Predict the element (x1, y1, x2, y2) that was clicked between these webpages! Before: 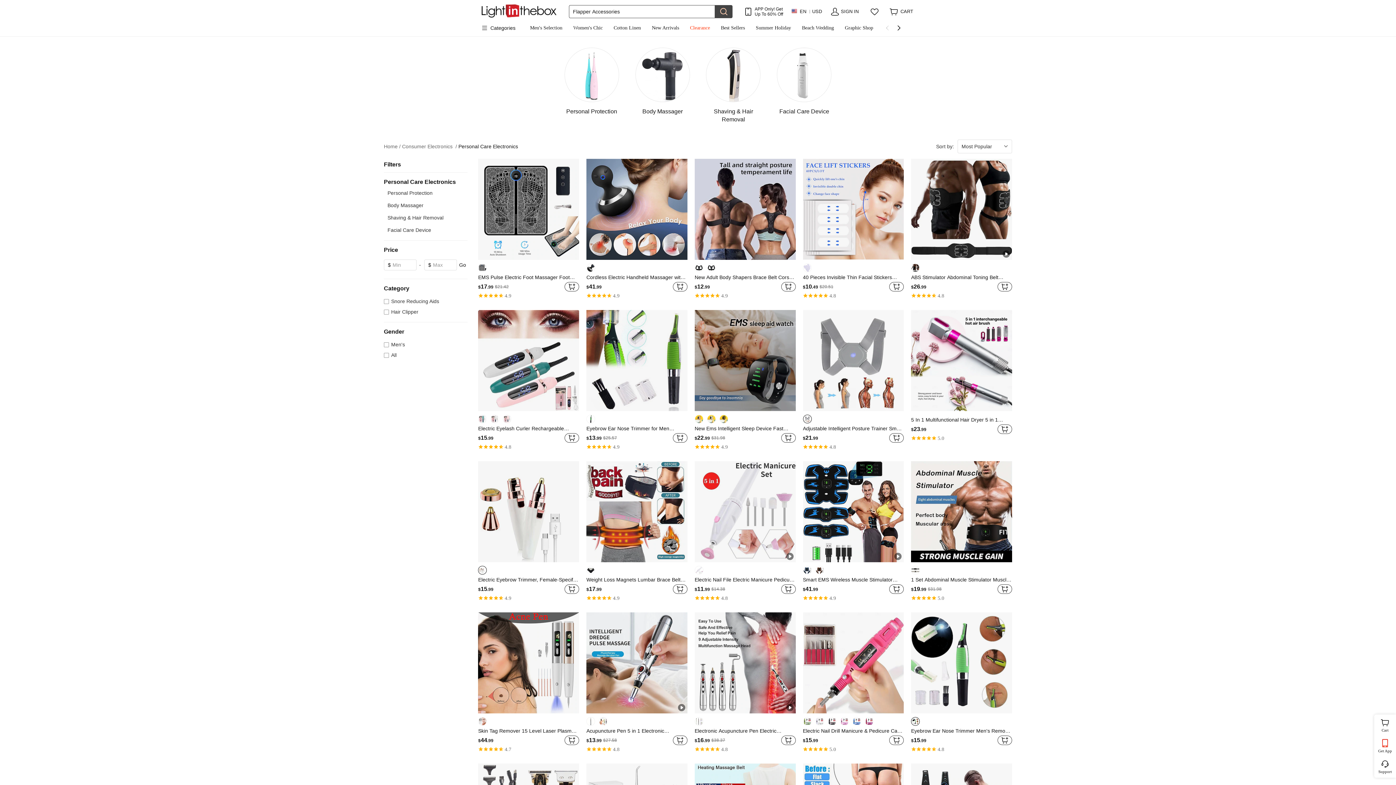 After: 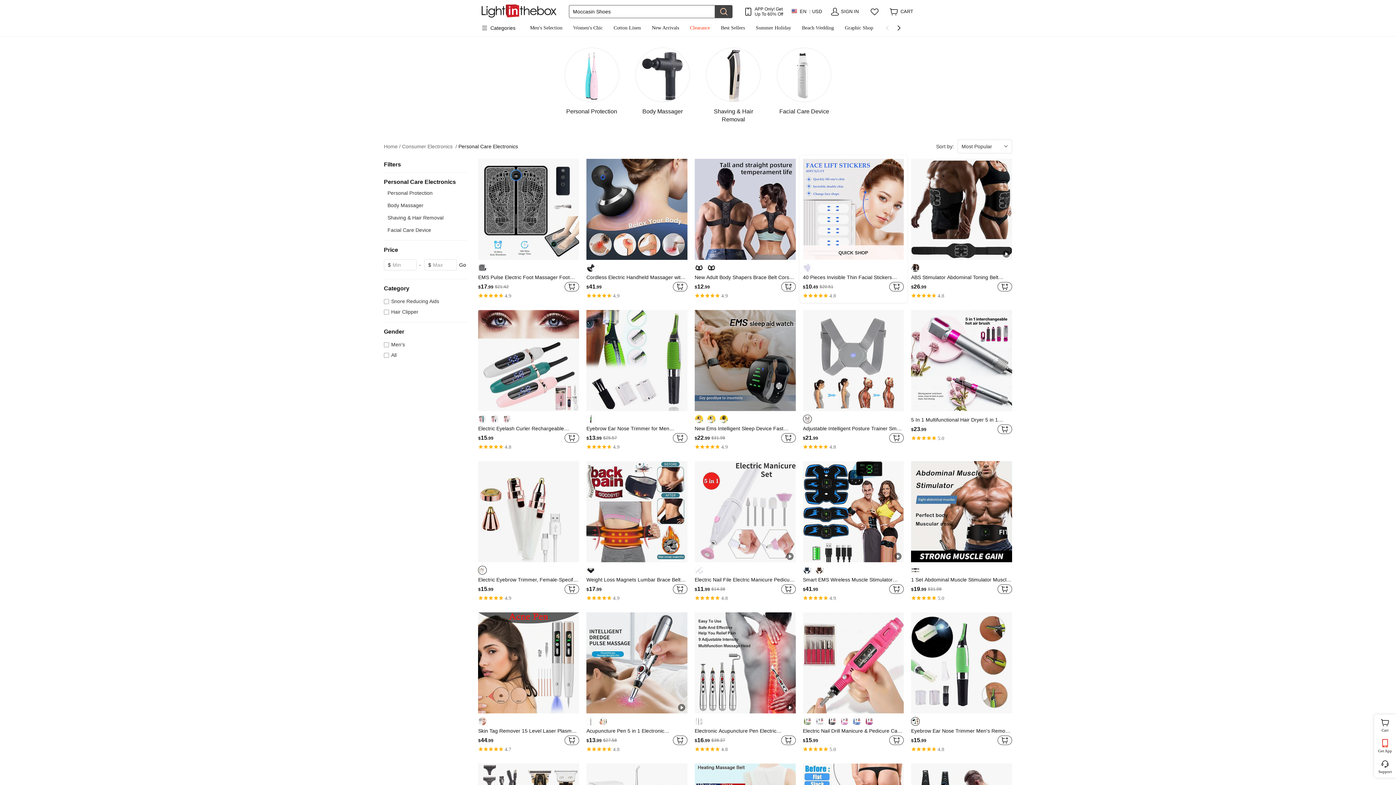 Action: label: QUICK SHOP
40 Pieces Invisible Thin Facial Stickers Tight Facial Line Wrinkle Sagging Skin V-Shape Face Lift Tape
$10.49
$20.51
    
    
 4.8 bbox: (799, 155, 907, 302)